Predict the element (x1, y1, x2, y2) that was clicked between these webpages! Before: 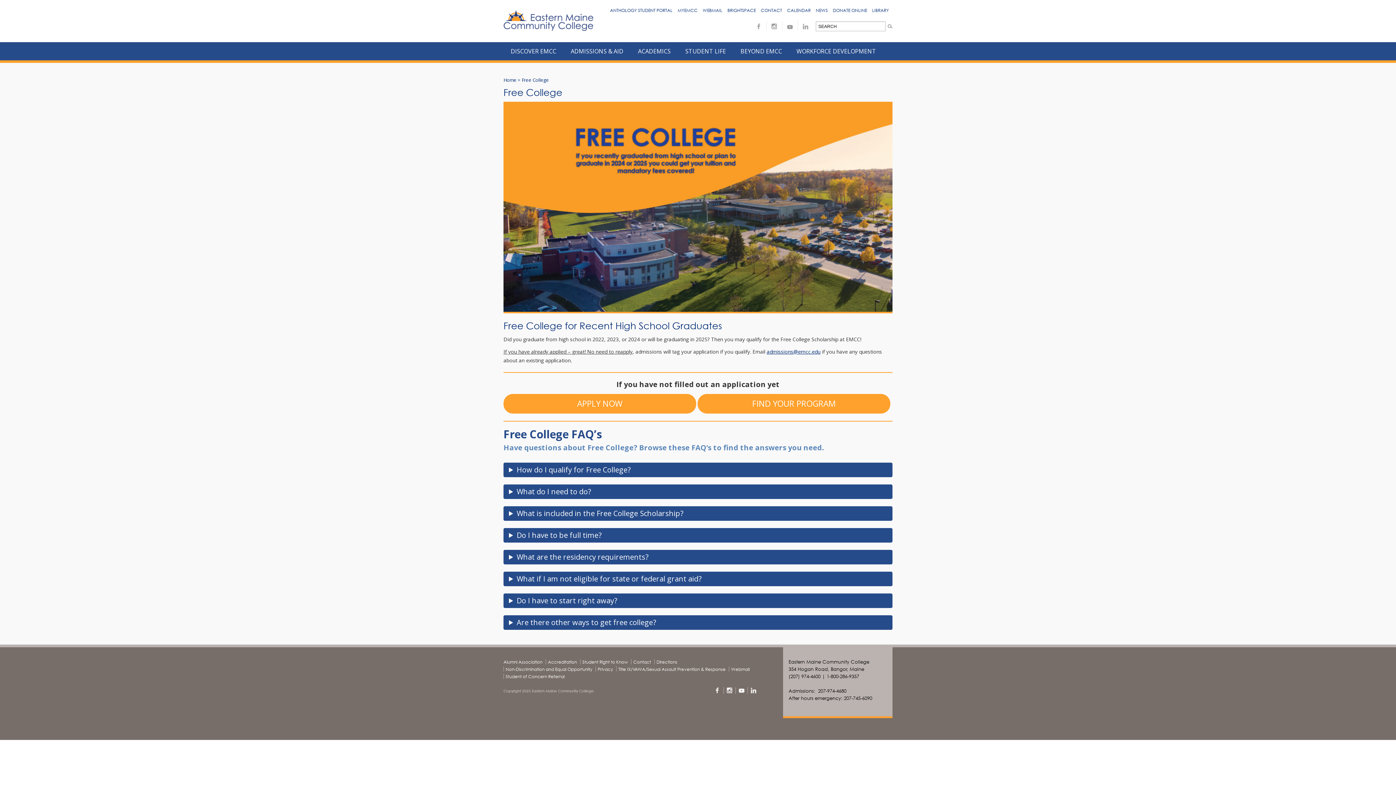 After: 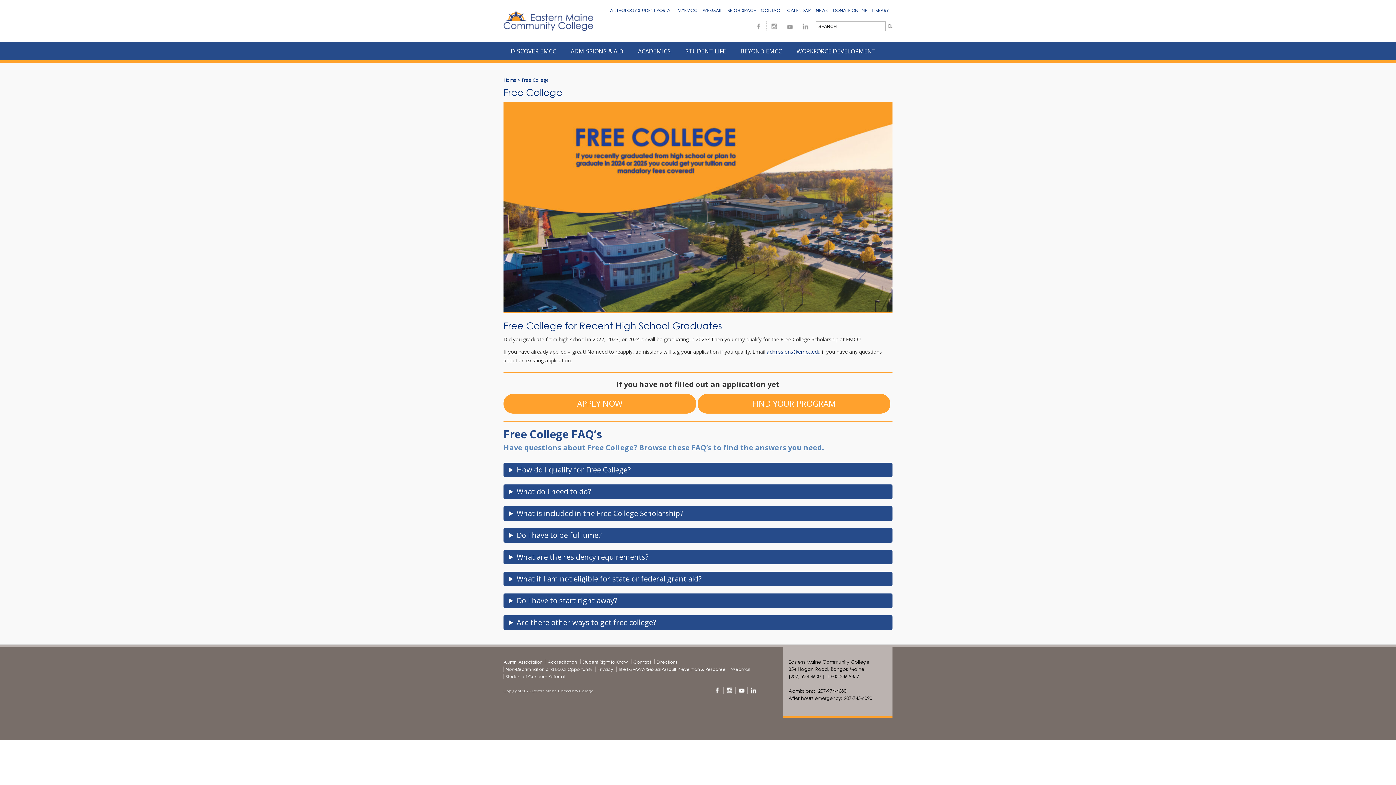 Action: bbox: (782, 21, 797, 30)